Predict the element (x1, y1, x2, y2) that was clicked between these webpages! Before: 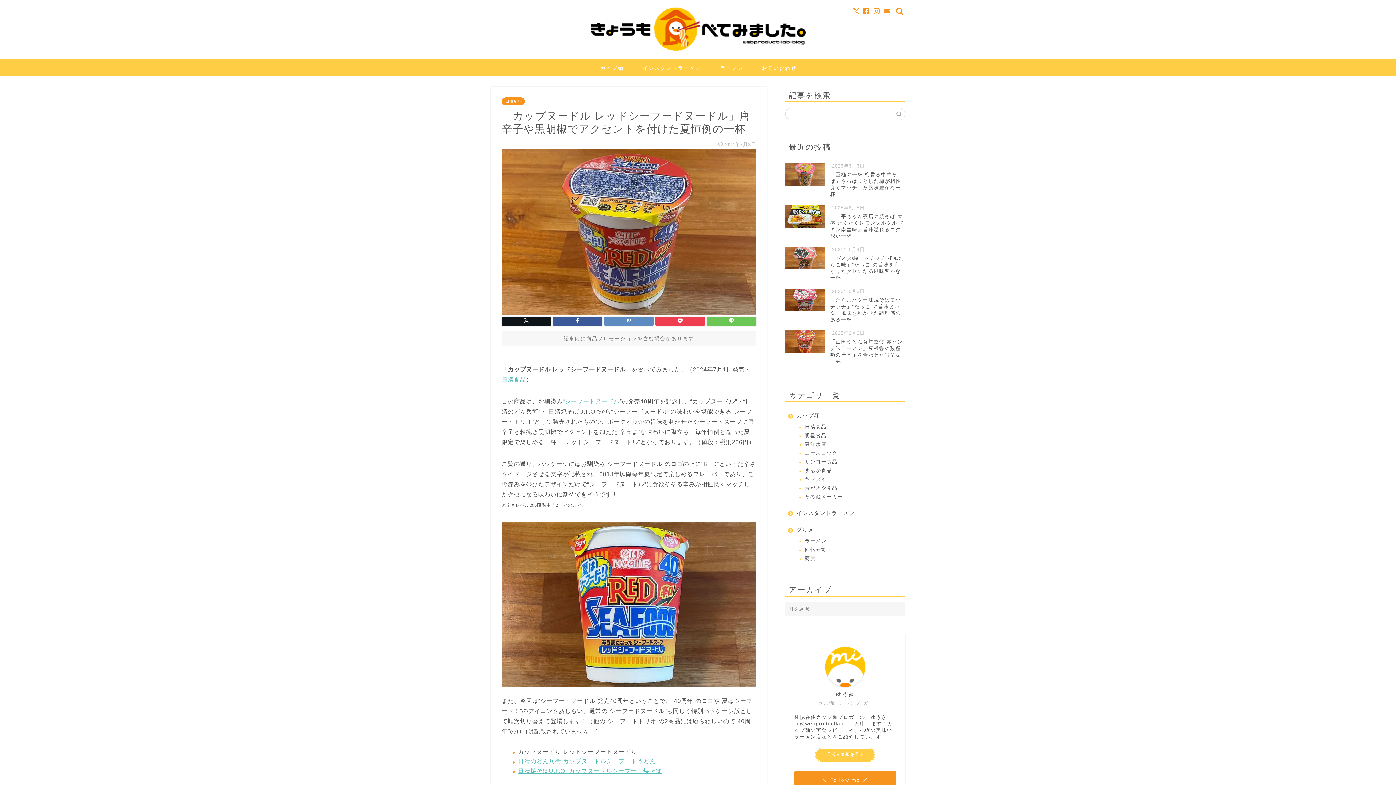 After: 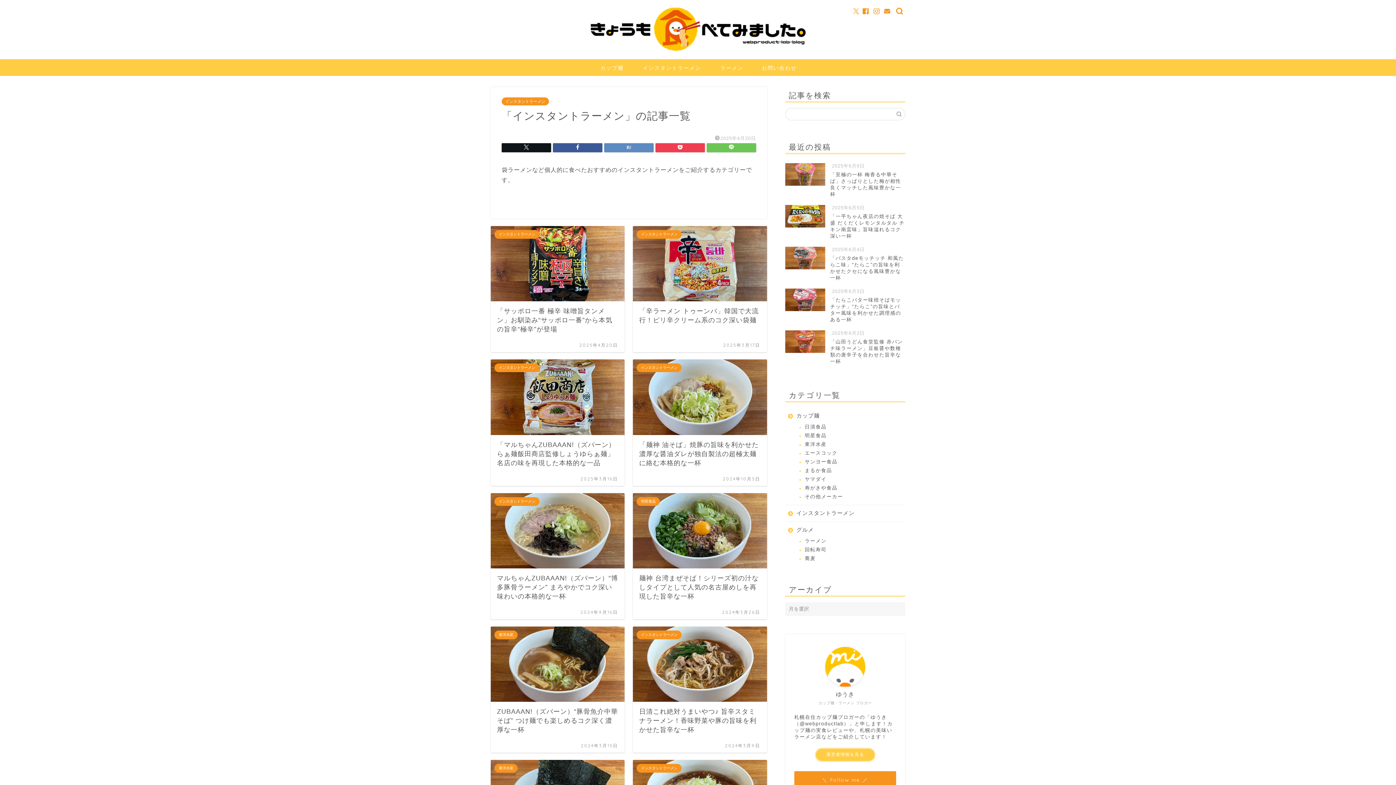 Action: bbox: (785, 505, 904, 521) label: インスタントラーメン